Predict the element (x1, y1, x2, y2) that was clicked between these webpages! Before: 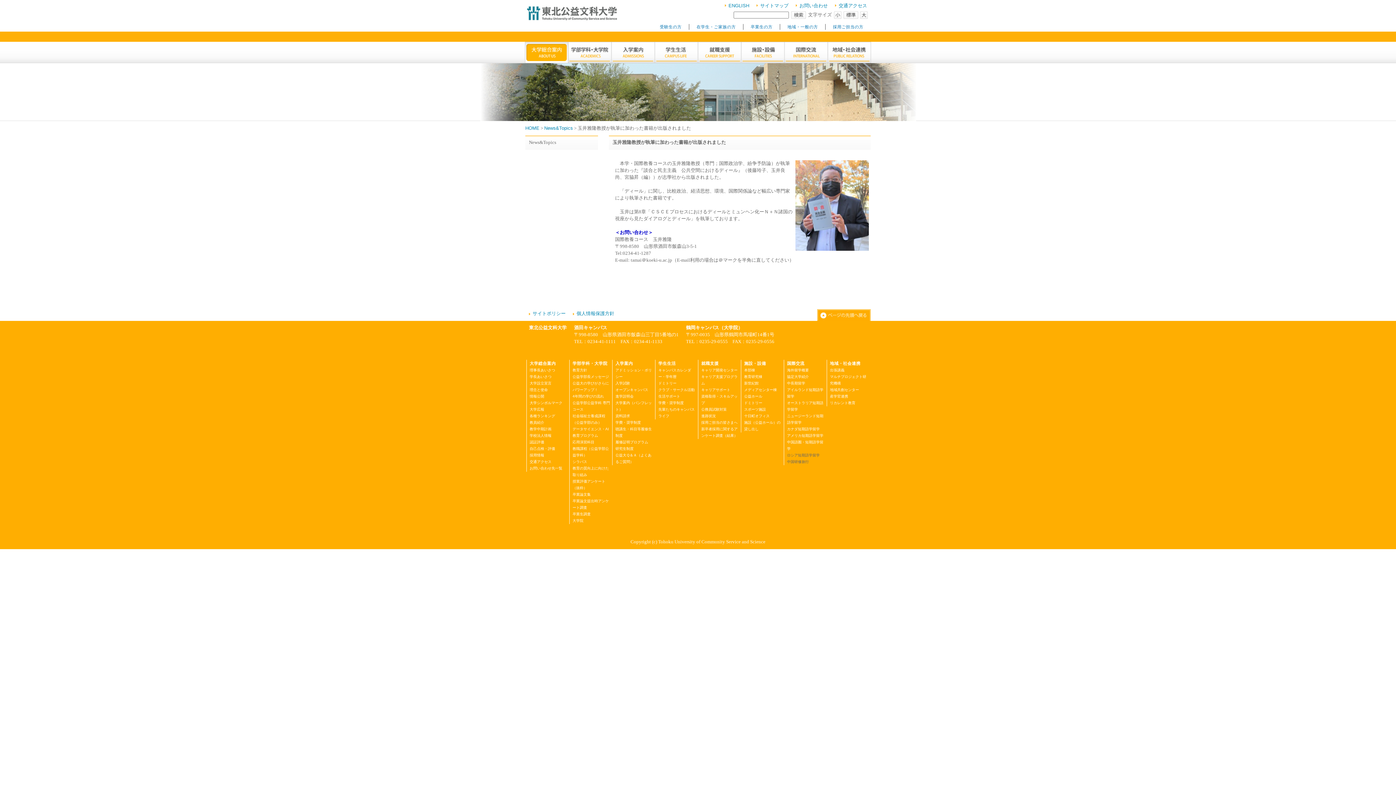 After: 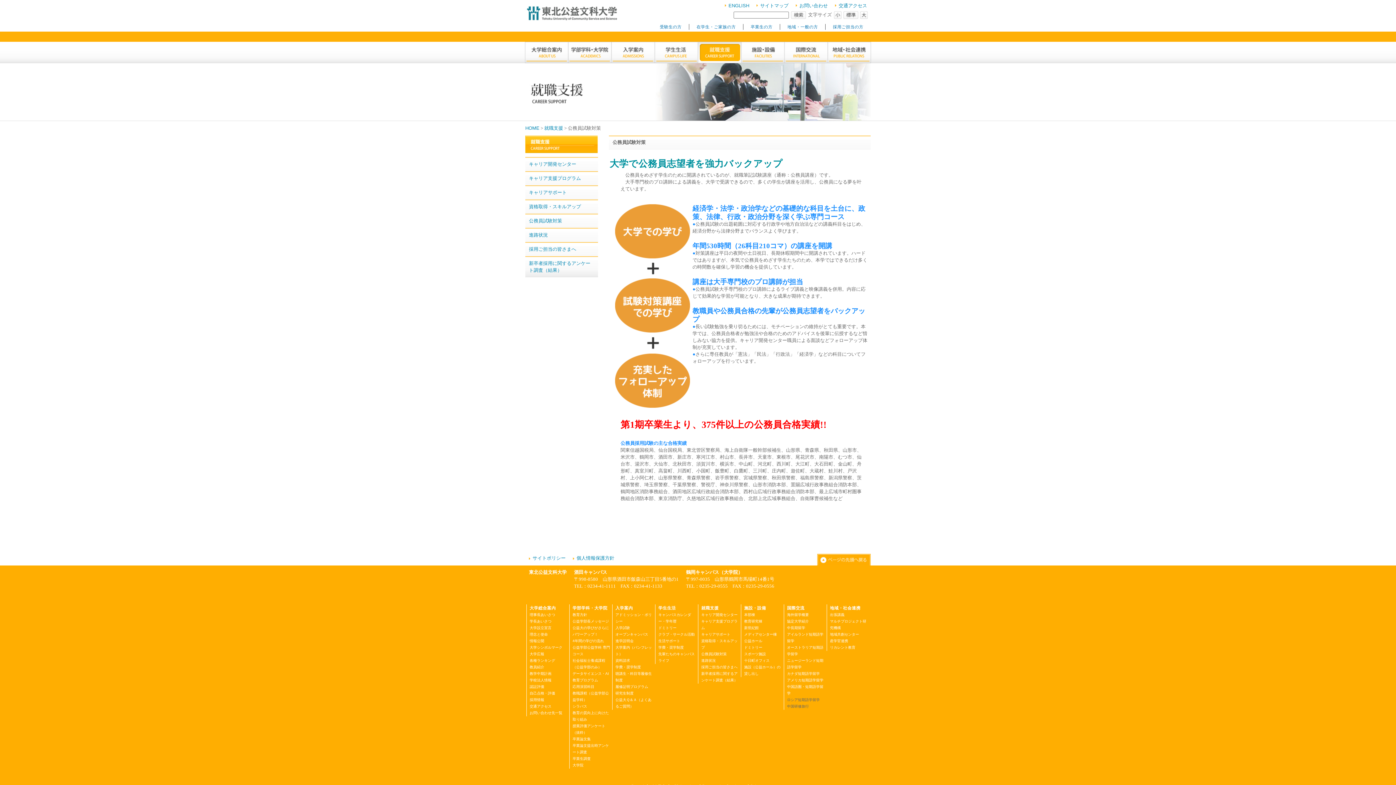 Action: bbox: (701, 407, 726, 411) label: 公務員試験対策